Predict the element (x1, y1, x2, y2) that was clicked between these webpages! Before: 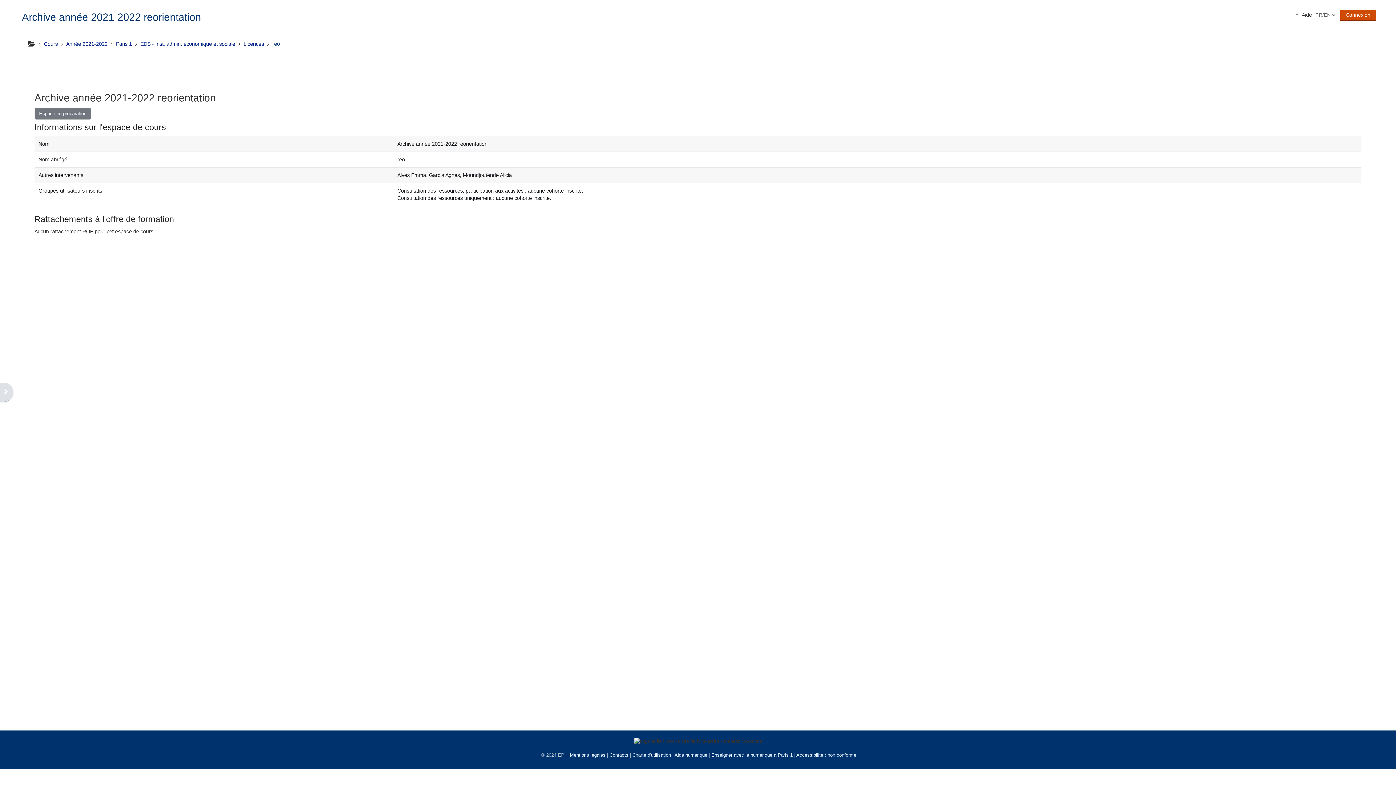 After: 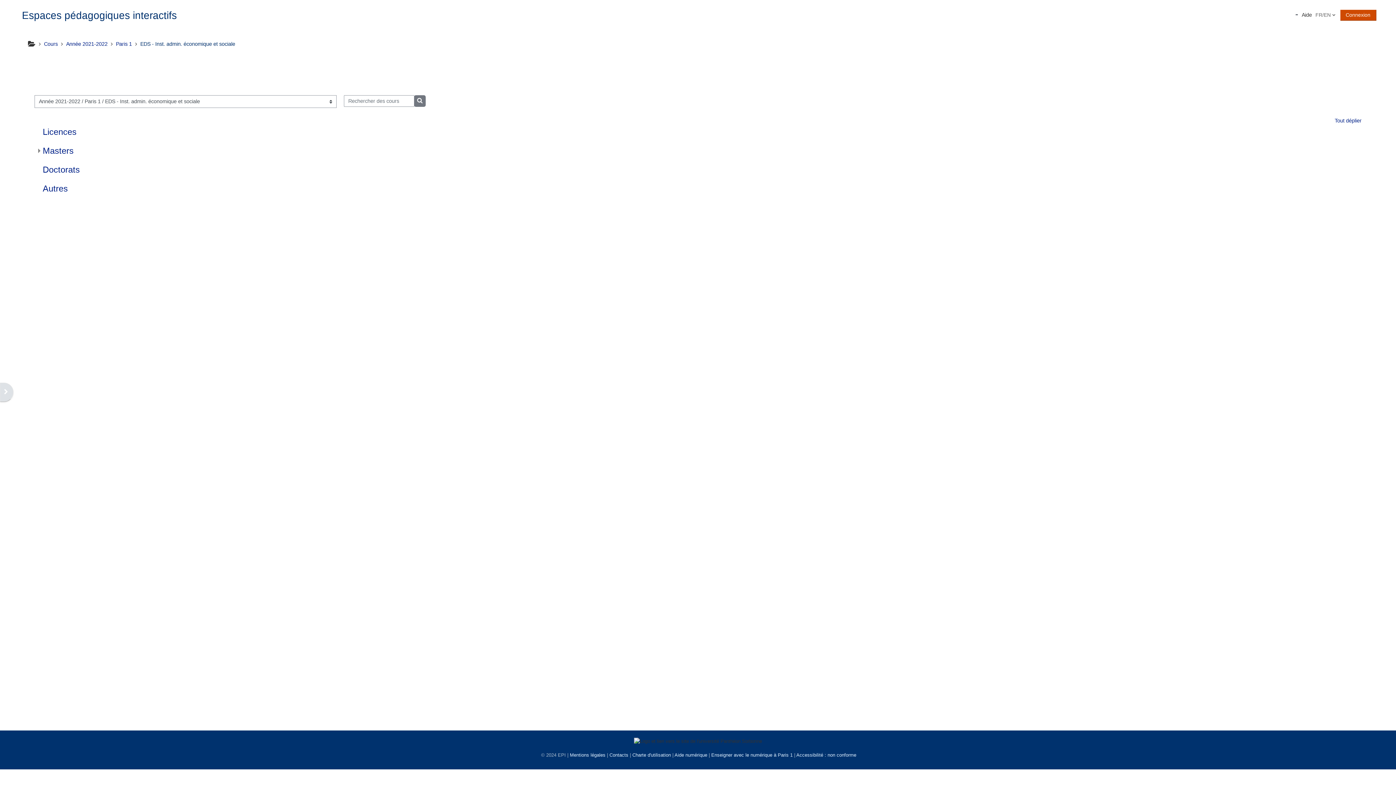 Action: bbox: (140, 41, 235, 46) label: EDS - Inst. admin. économique et sociale